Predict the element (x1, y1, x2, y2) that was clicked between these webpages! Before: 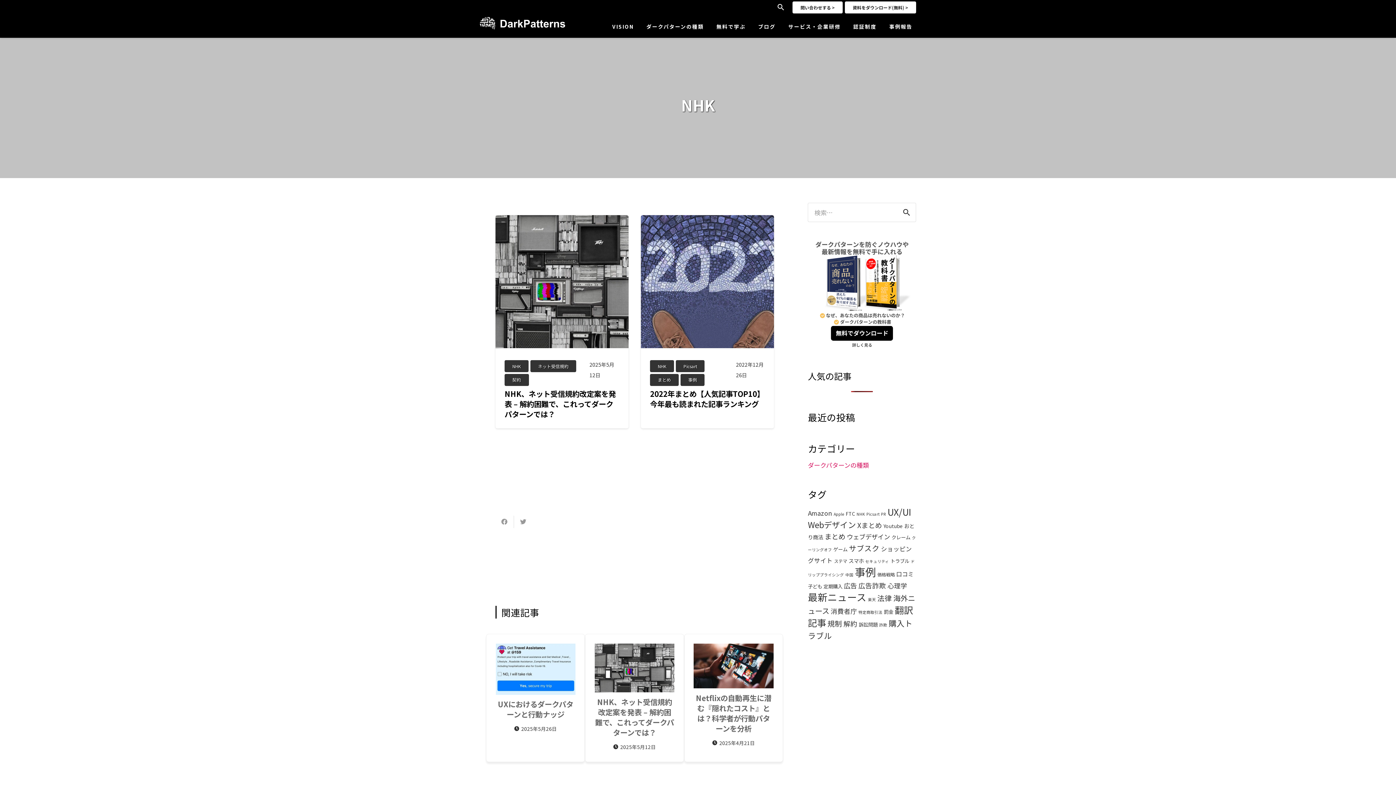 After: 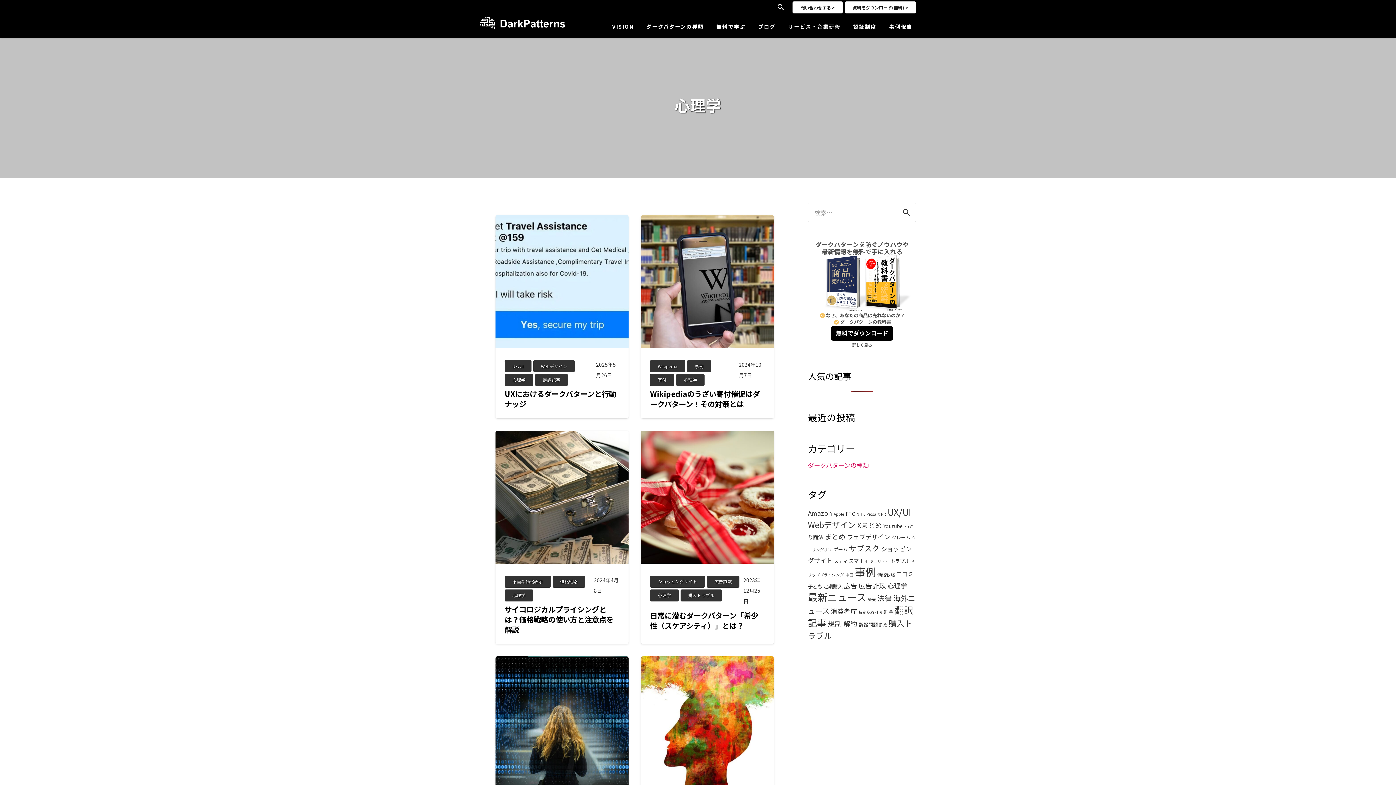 Action: bbox: (887, 581, 907, 590) label: 心理学 (10個の項目)